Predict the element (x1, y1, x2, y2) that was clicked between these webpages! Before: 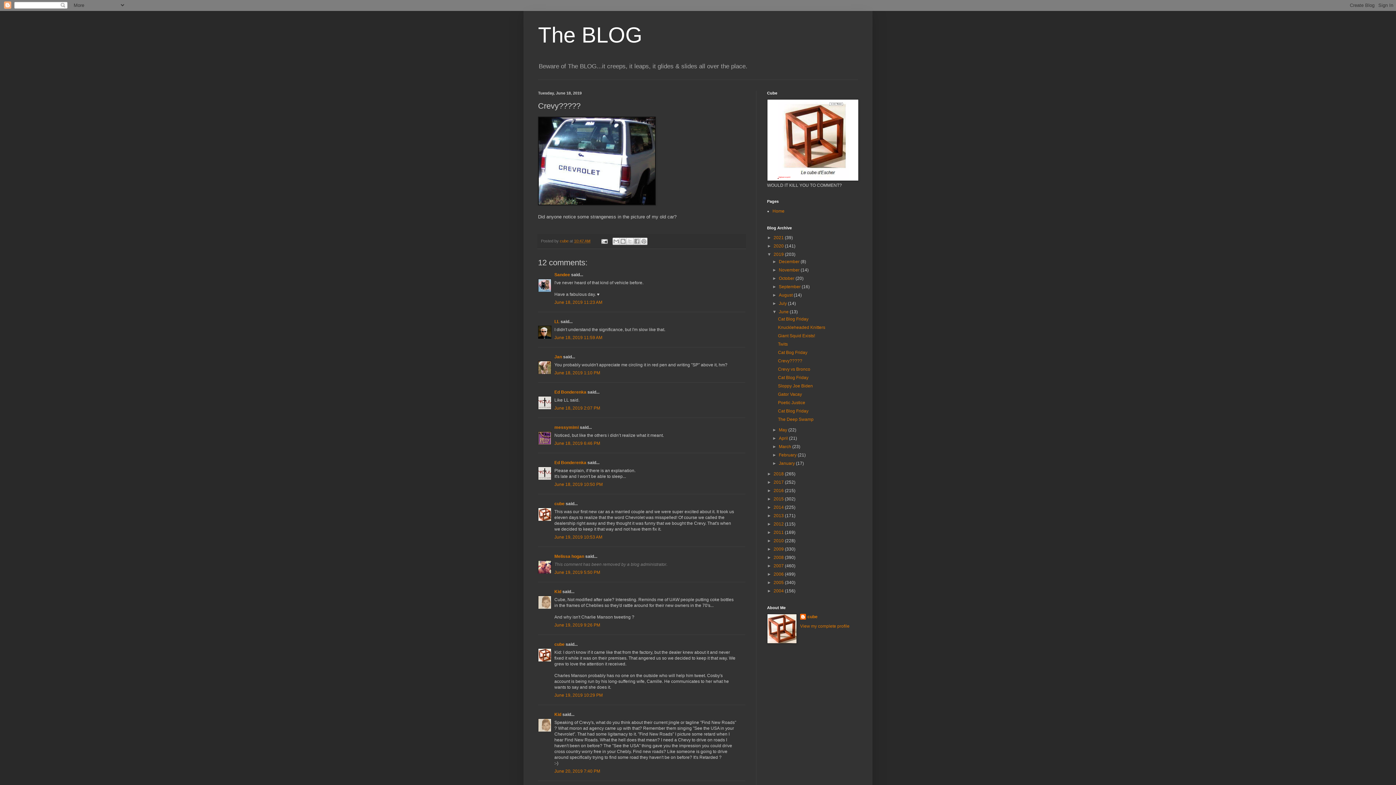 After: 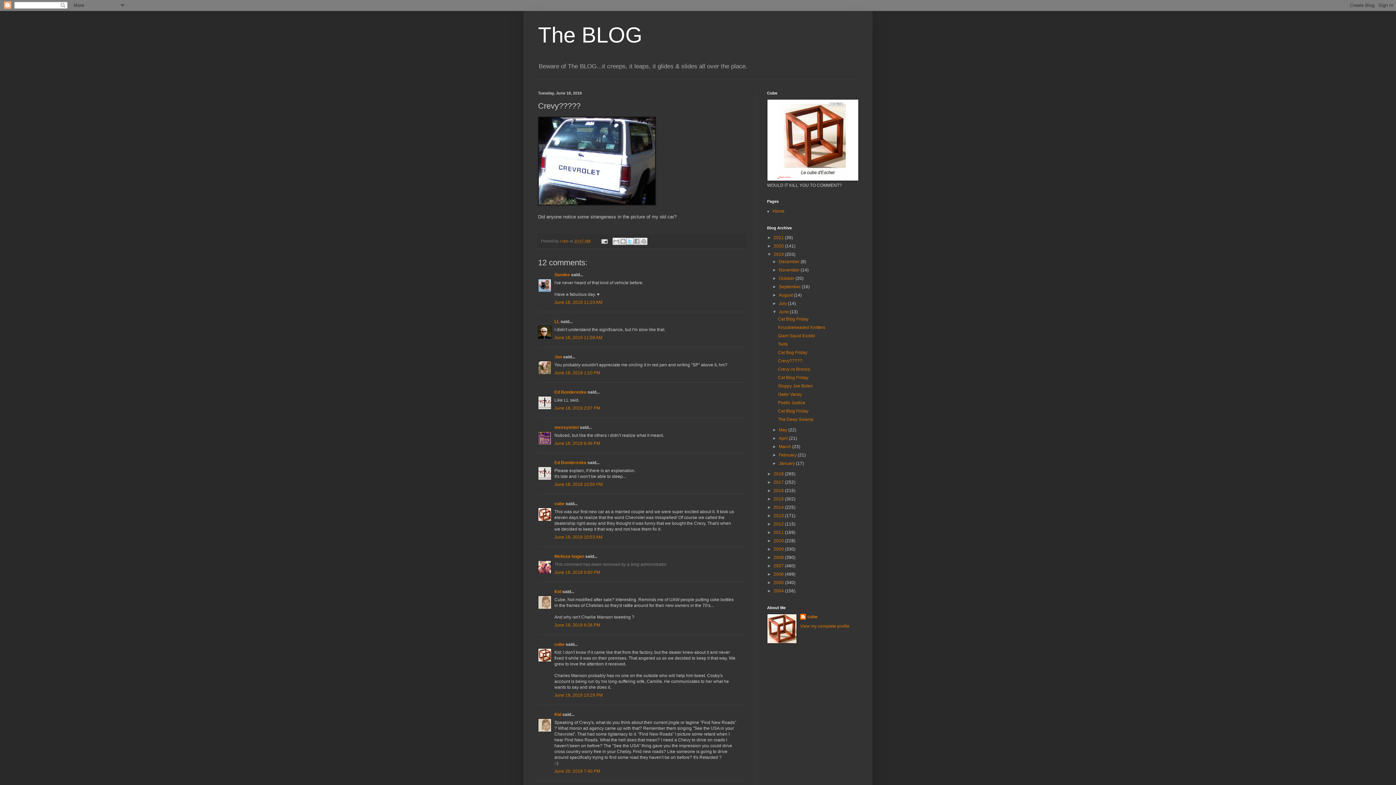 Action: bbox: (626, 237, 633, 245) label: Share to X